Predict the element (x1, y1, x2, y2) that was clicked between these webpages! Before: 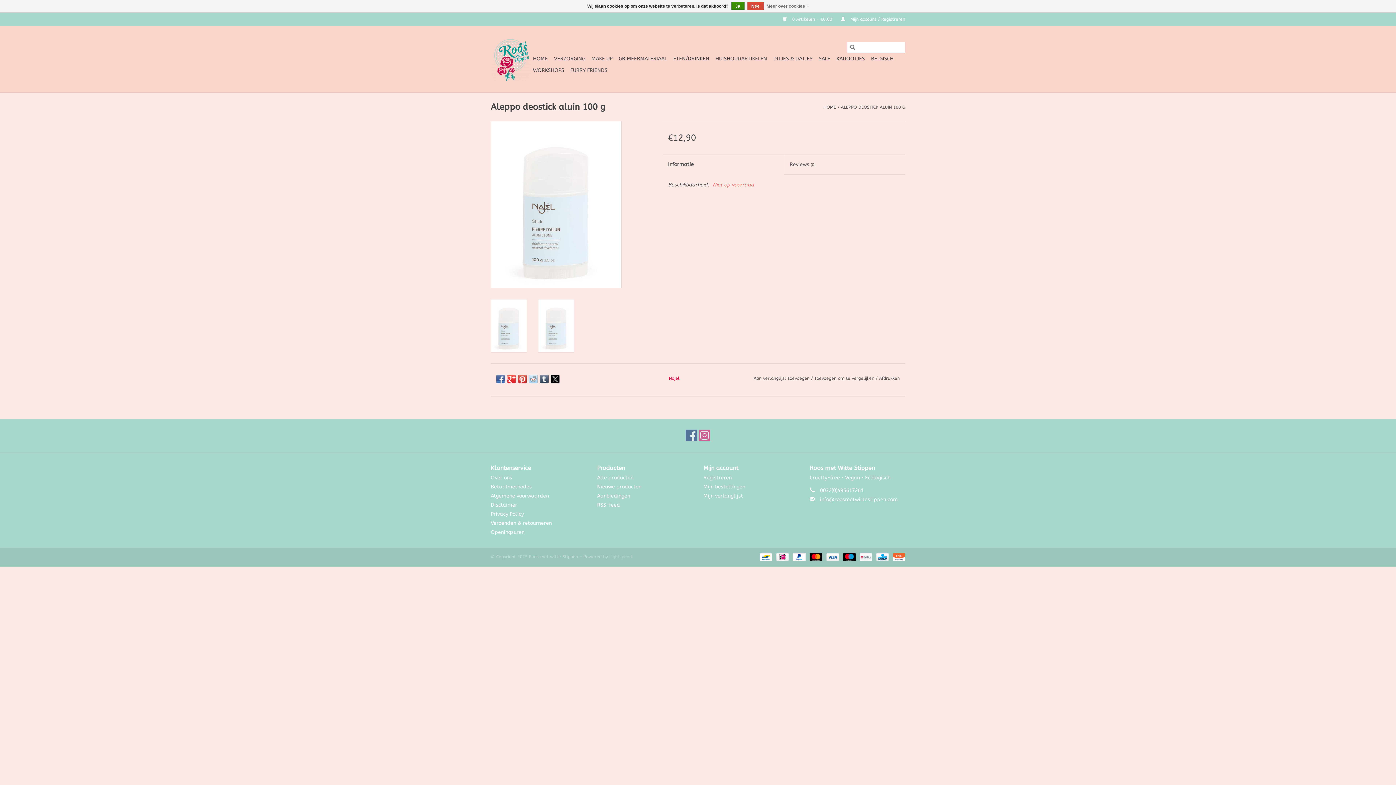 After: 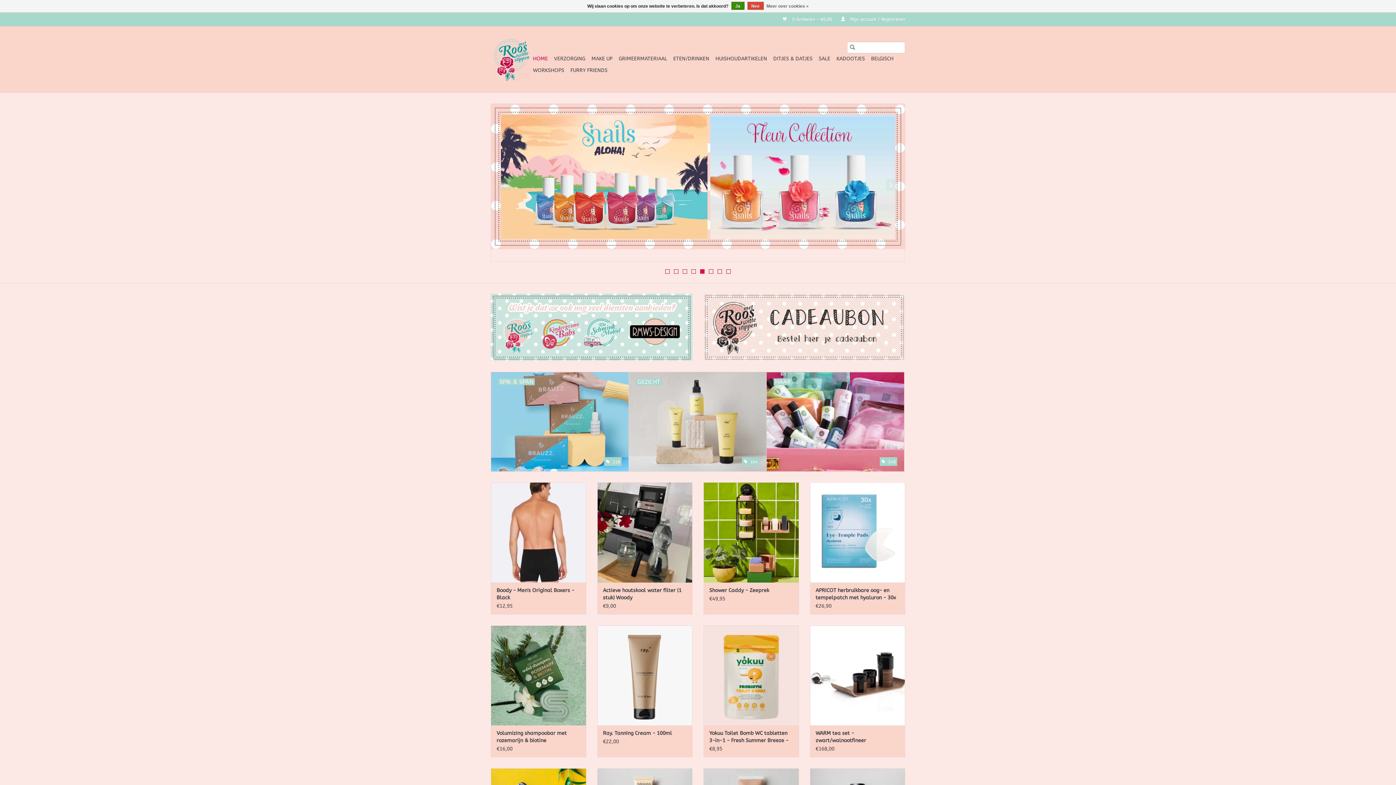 Action: bbox: (847, 41, 858, 53)